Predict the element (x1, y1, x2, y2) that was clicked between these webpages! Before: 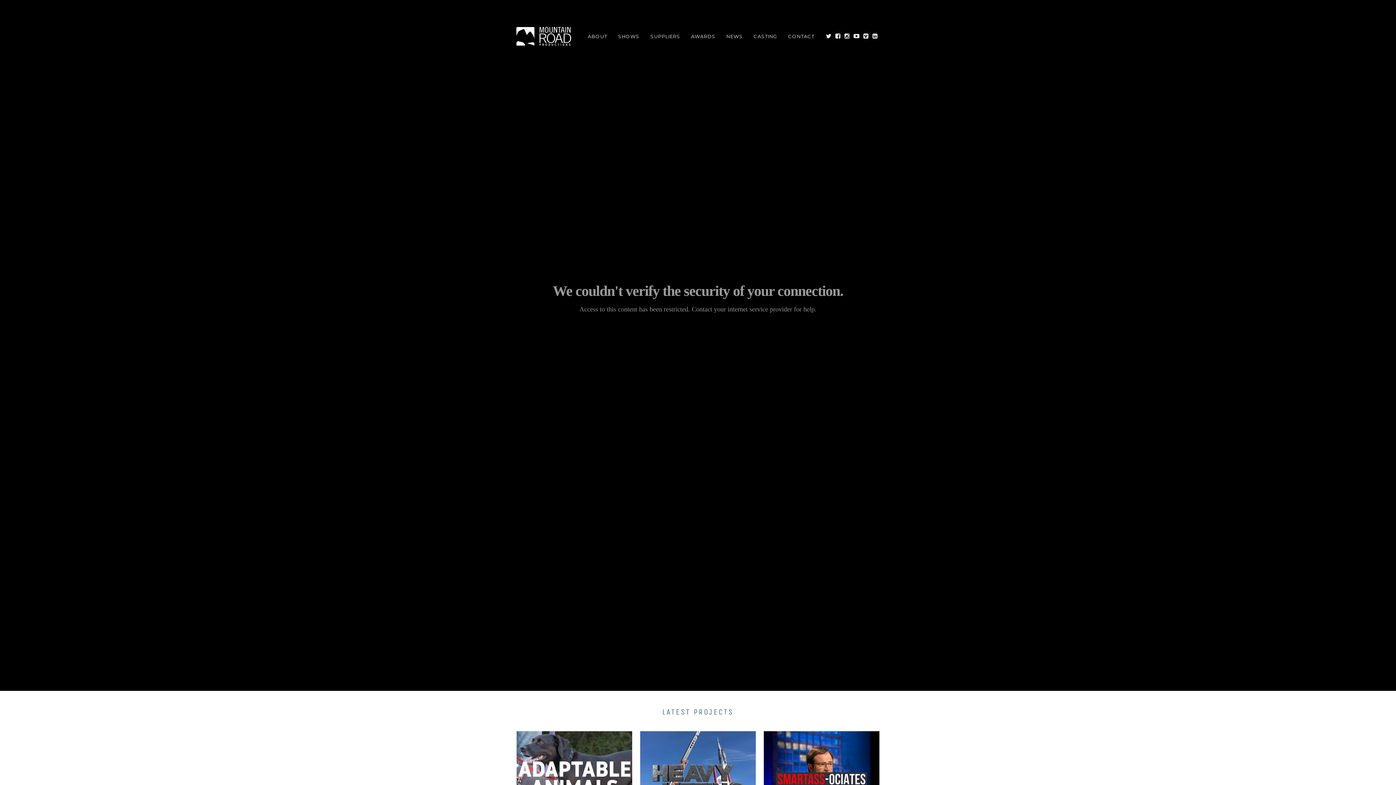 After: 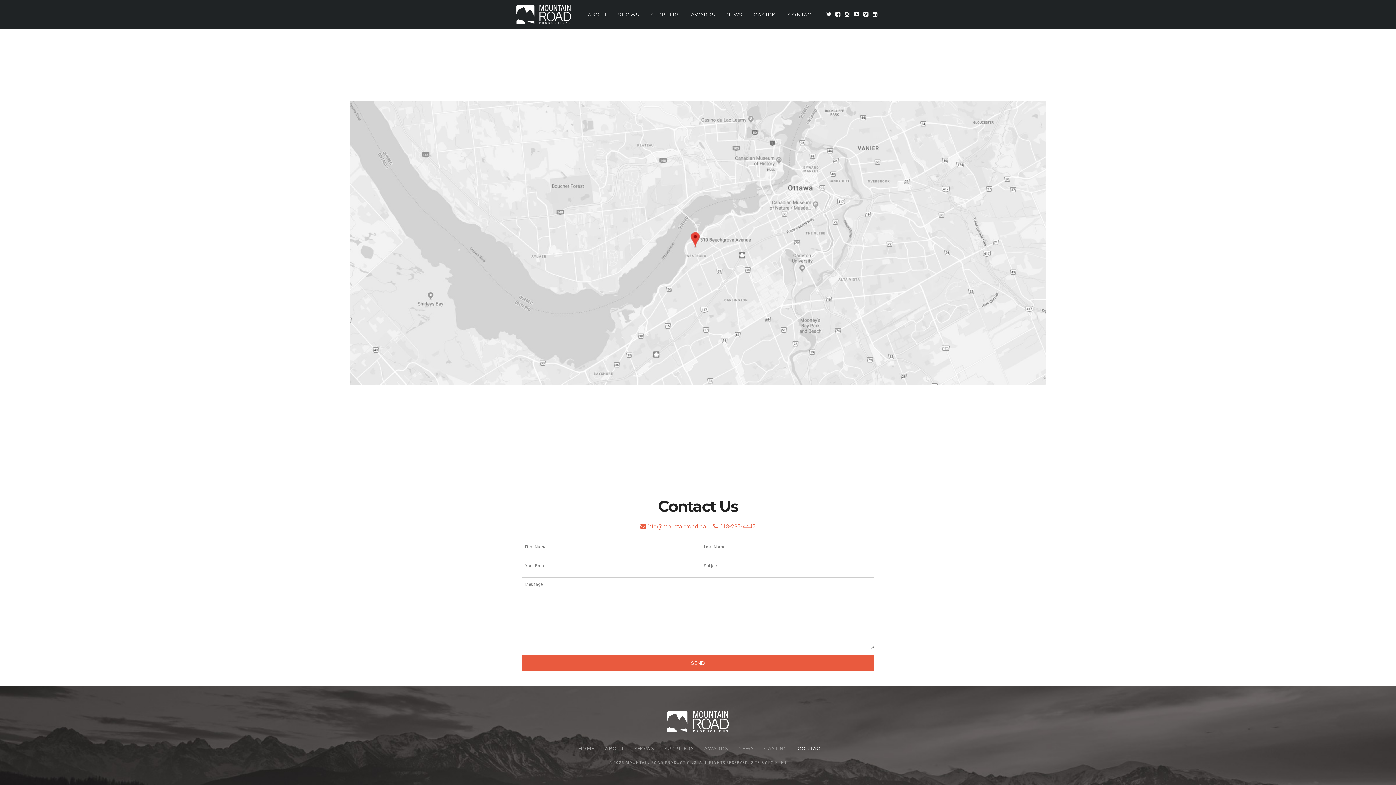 Action: bbox: (782, 21, 820, 50) label: CONTACT